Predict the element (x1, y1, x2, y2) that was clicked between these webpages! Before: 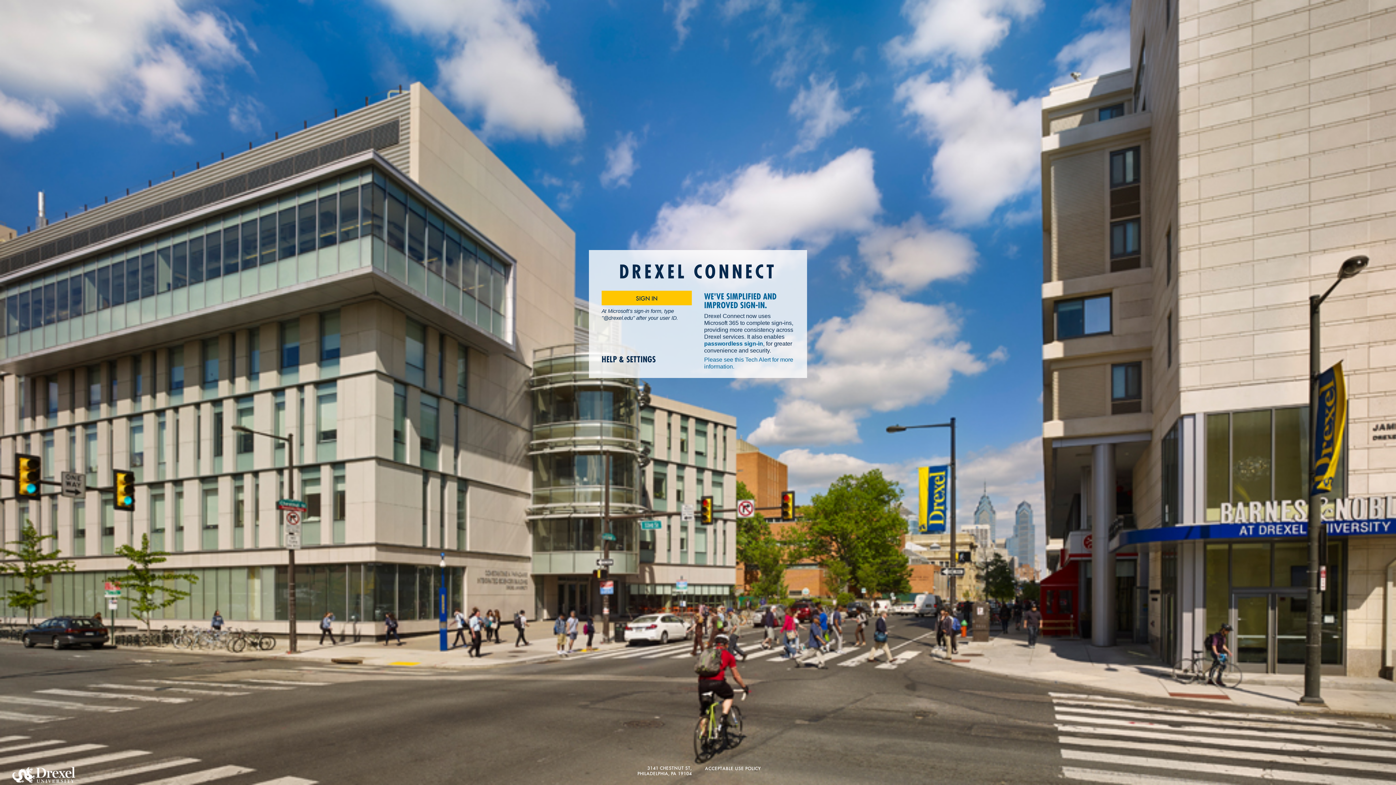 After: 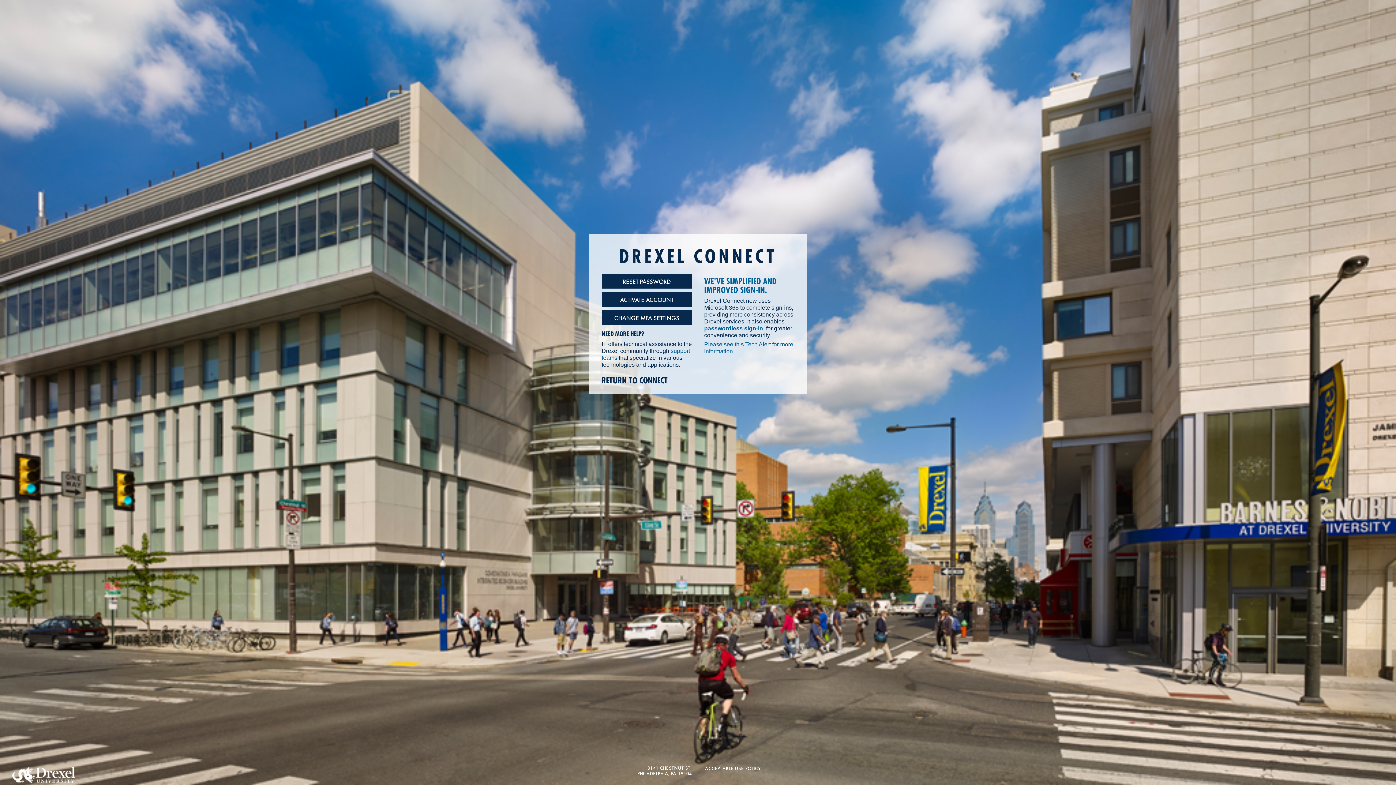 Action: label: HELP & SETTINGS bbox: (601, 355, 656, 364)